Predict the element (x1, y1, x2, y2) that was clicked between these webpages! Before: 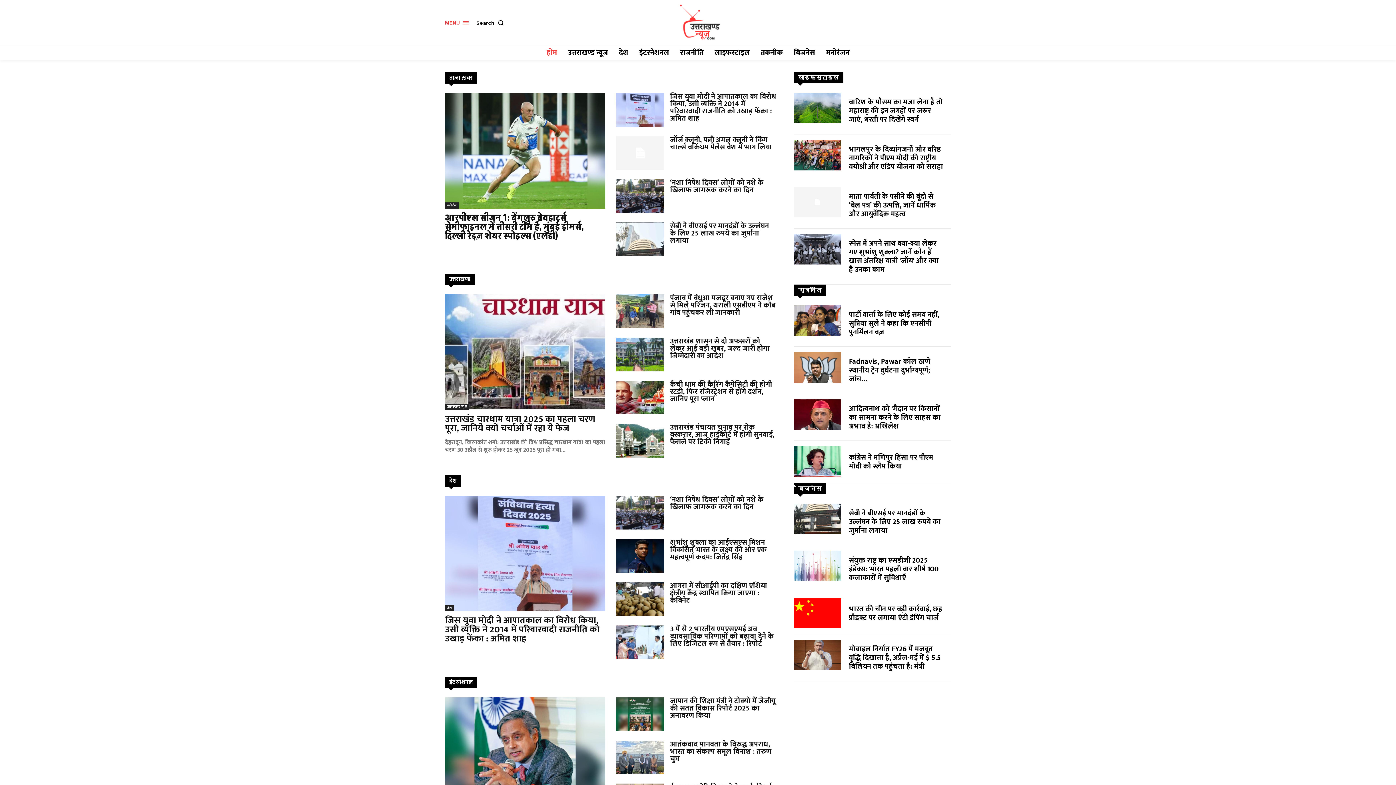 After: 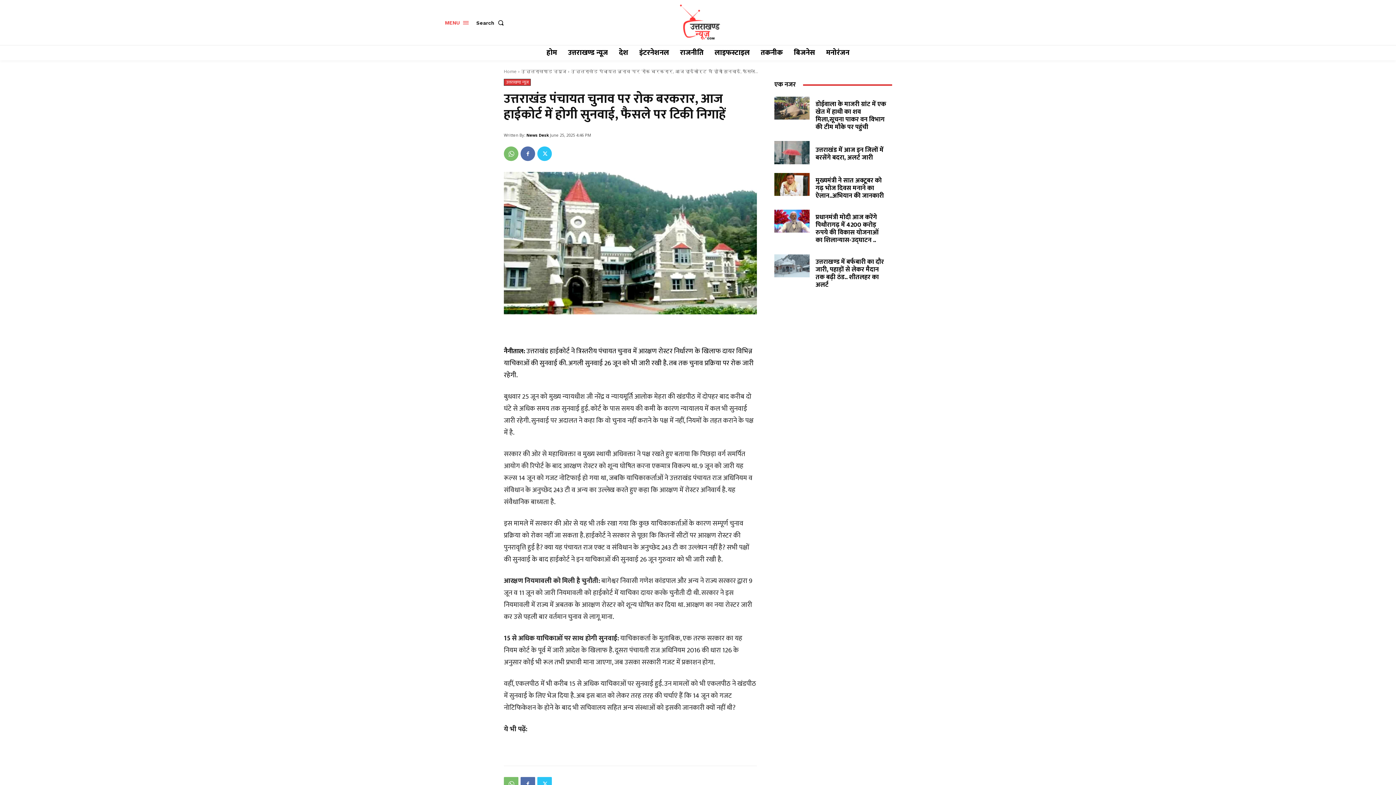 Action: label: उत्तराखंड पंचायत चुनाव पर रोक बरकरार, आज हाईकोर्ट में होगी सुनवाई, फैसले पर टिकी निगाहें bbox: (670, 421, 774, 448)